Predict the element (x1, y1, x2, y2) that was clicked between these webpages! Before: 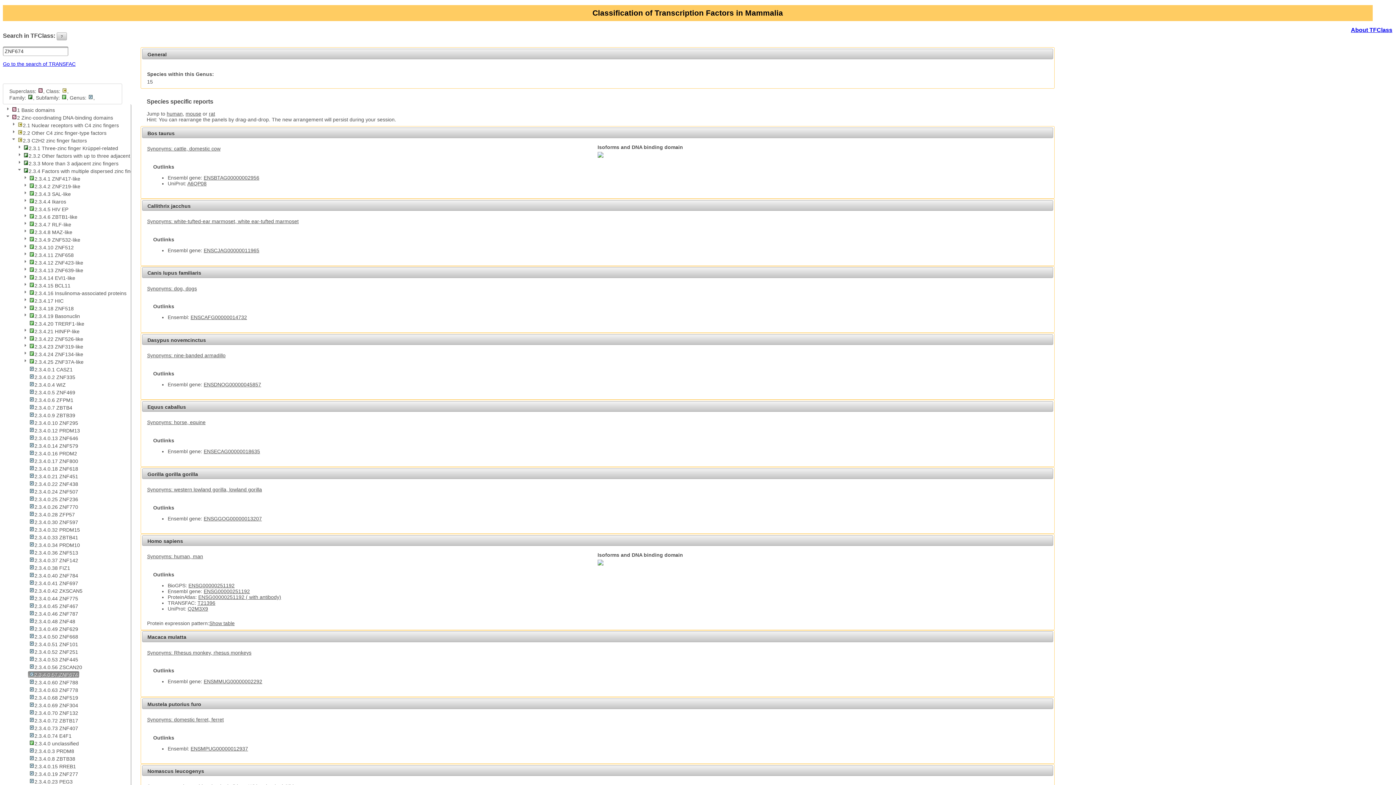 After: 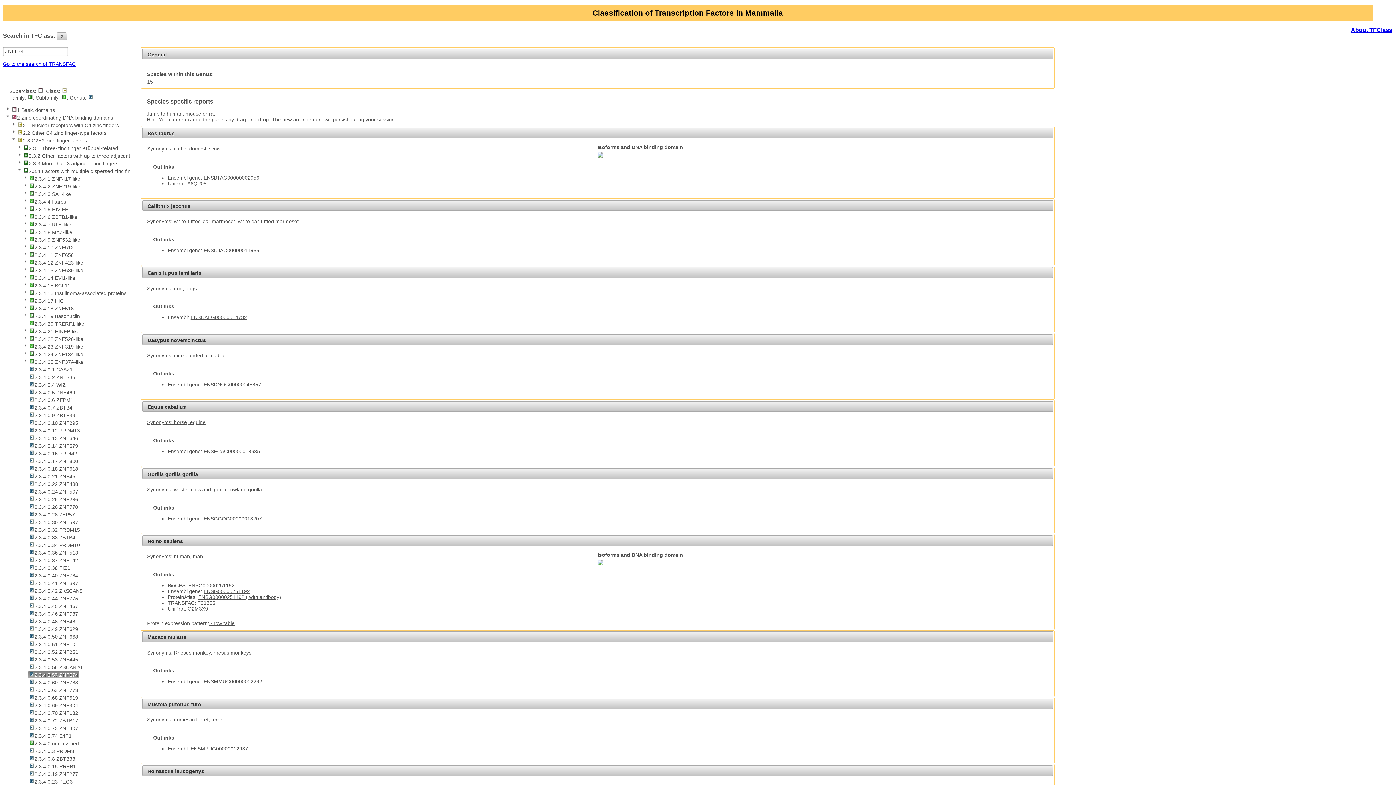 Action: label: Synonyms: domestic ferret, ferret bbox: (147, 717, 223, 722)